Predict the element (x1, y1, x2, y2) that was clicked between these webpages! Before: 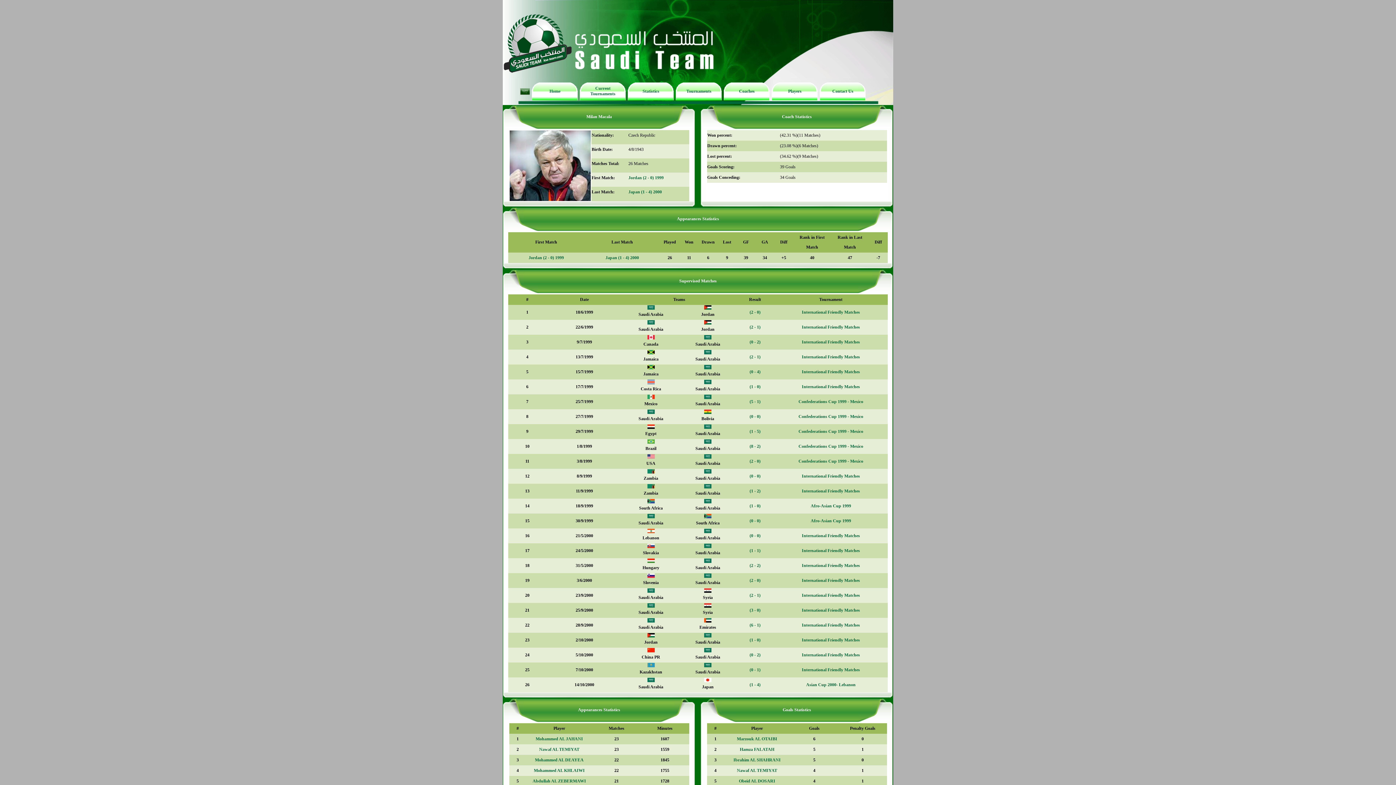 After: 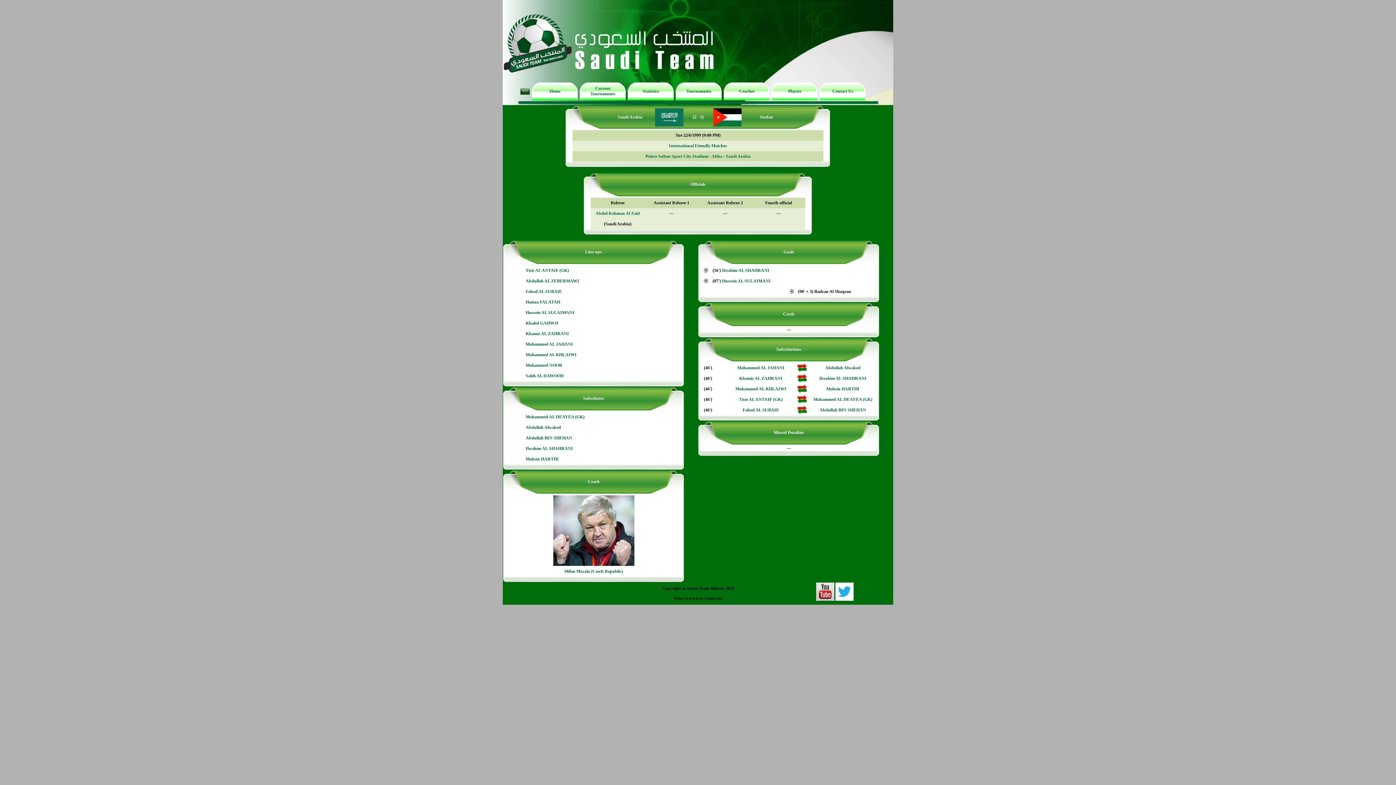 Action: label: (2 - 1) bbox: (749, 324, 760, 329)